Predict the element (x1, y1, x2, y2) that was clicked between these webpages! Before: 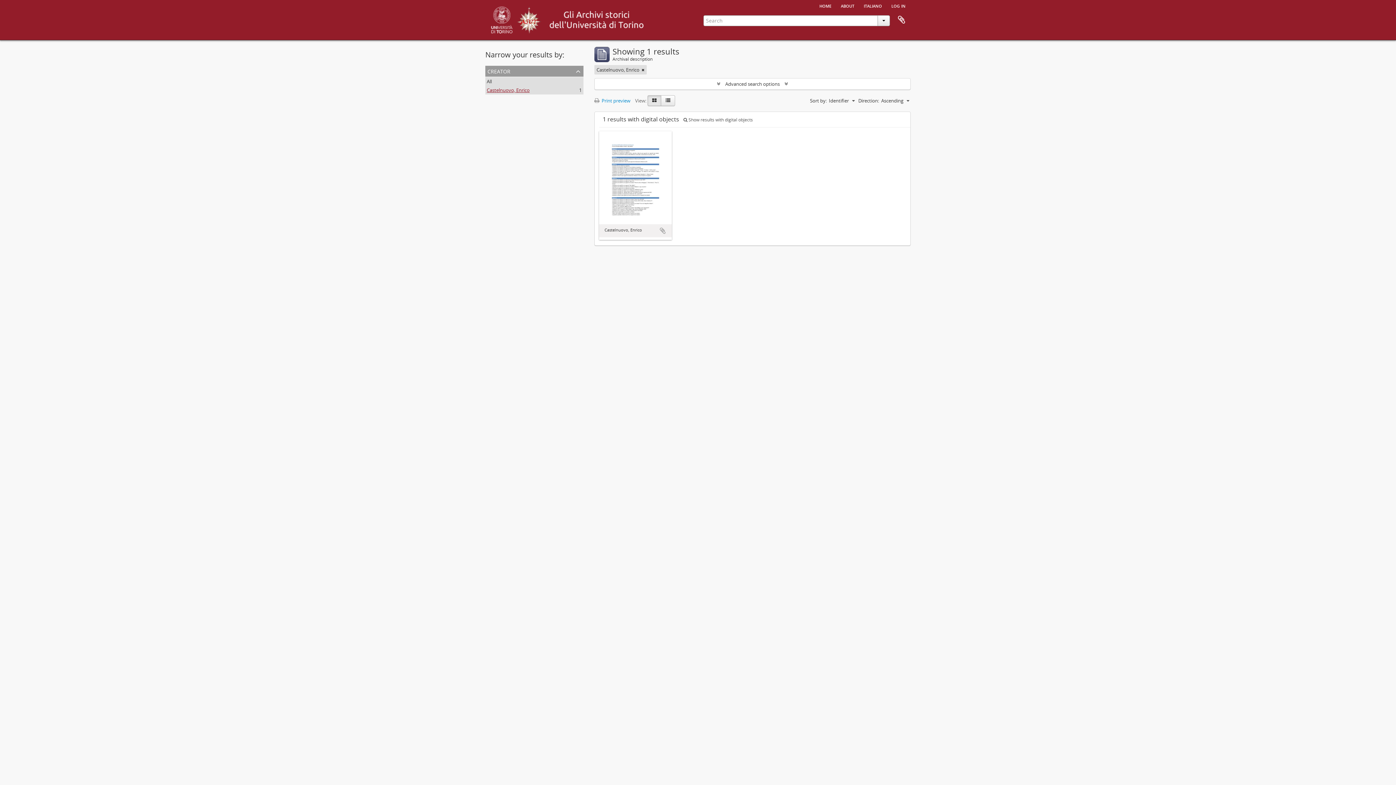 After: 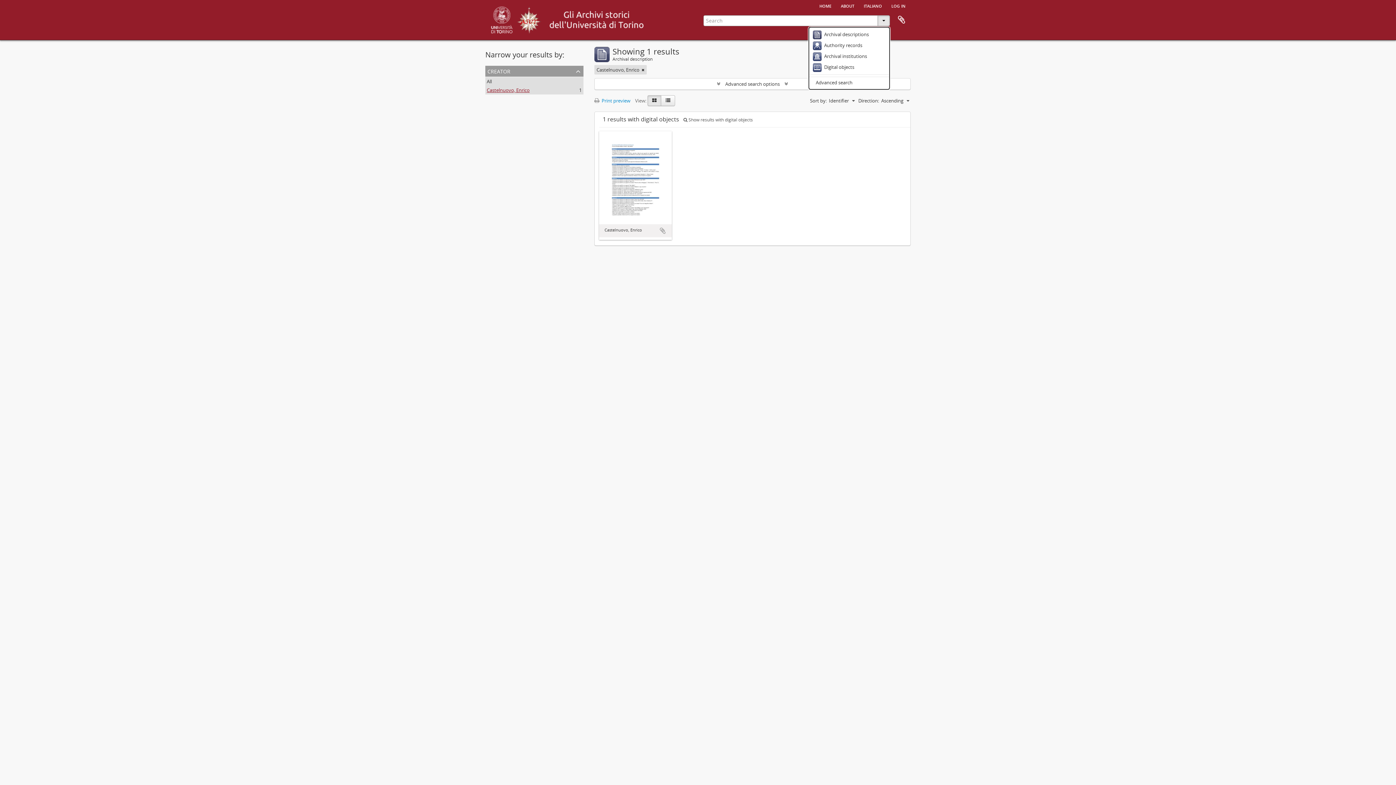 Action: bbox: (877, 15, 890, 26)